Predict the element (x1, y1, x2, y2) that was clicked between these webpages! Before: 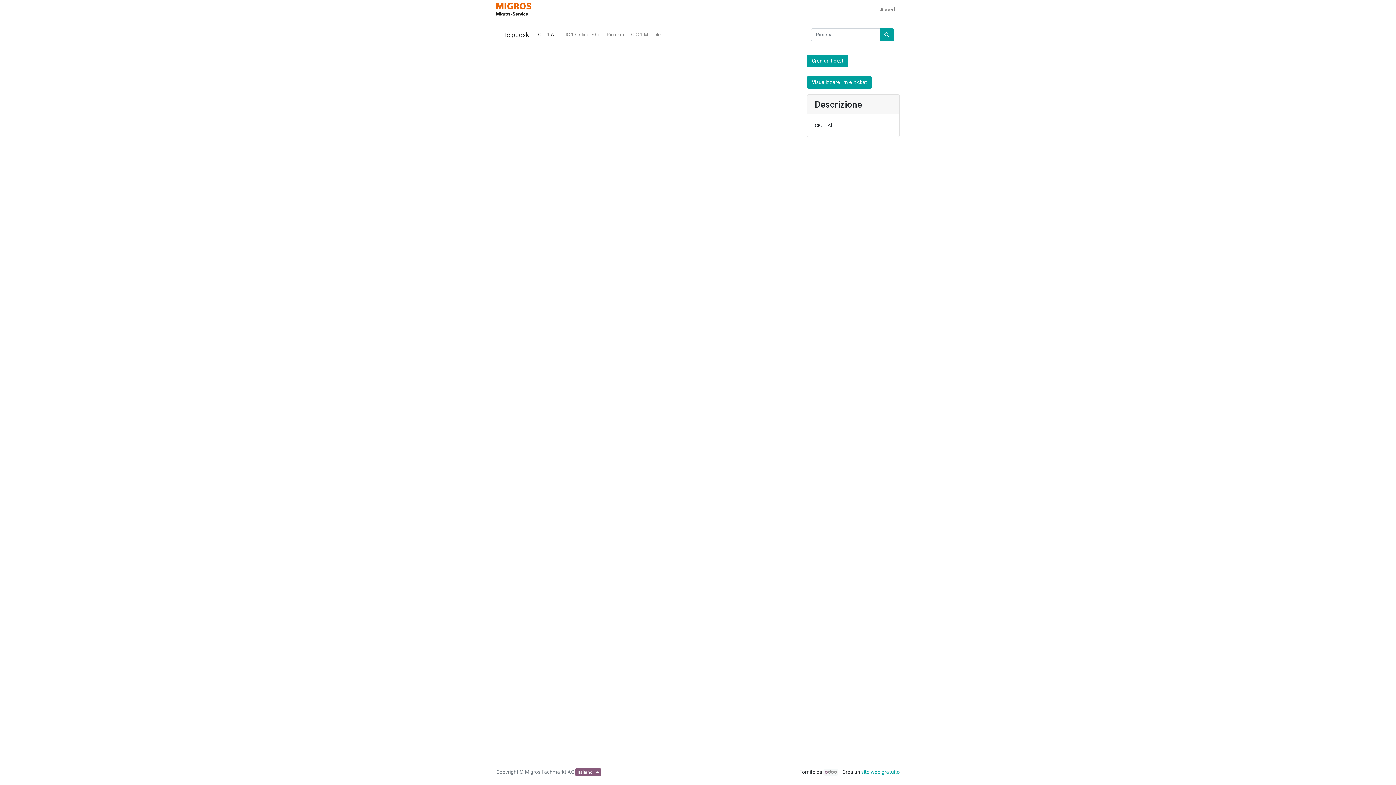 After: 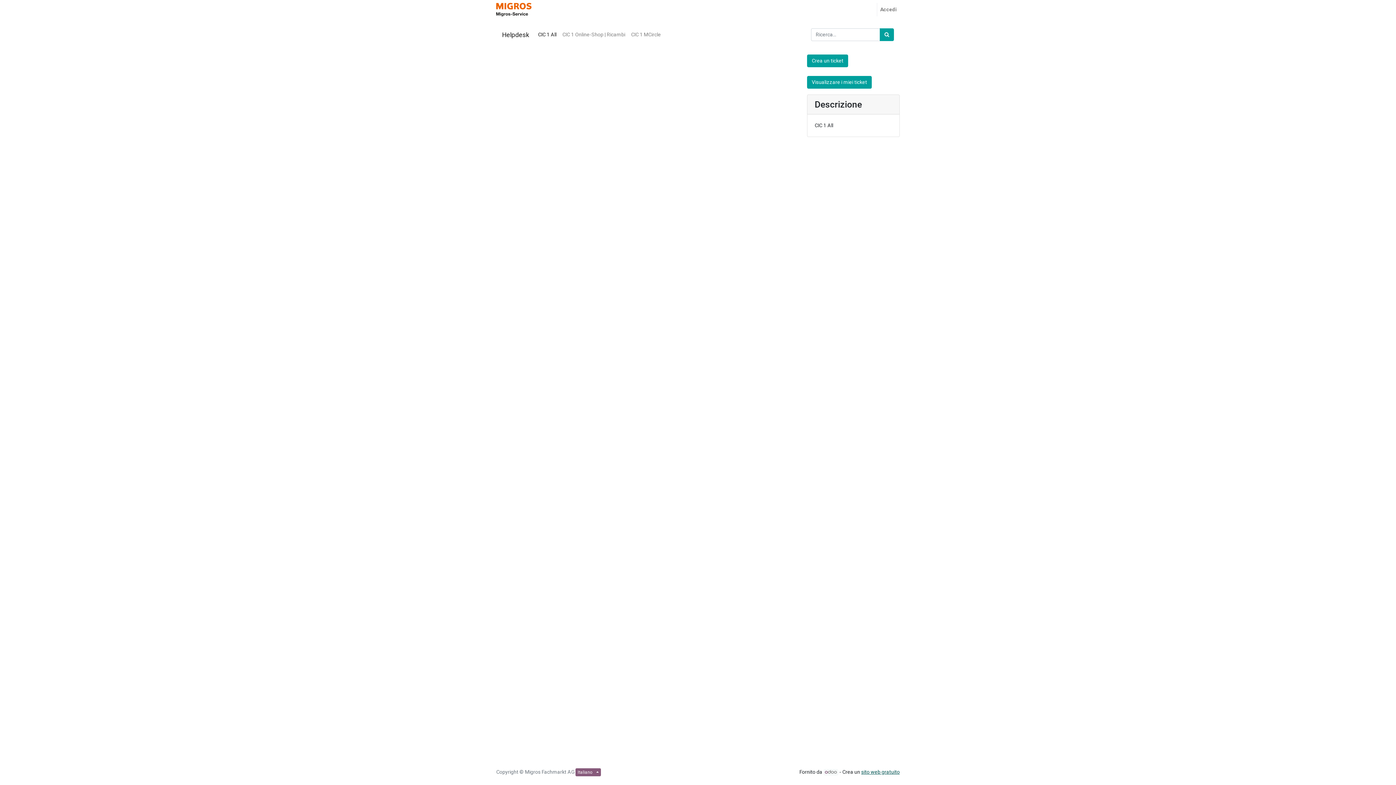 Action: label: sito web gratuito bbox: (861, 769, 900, 775)